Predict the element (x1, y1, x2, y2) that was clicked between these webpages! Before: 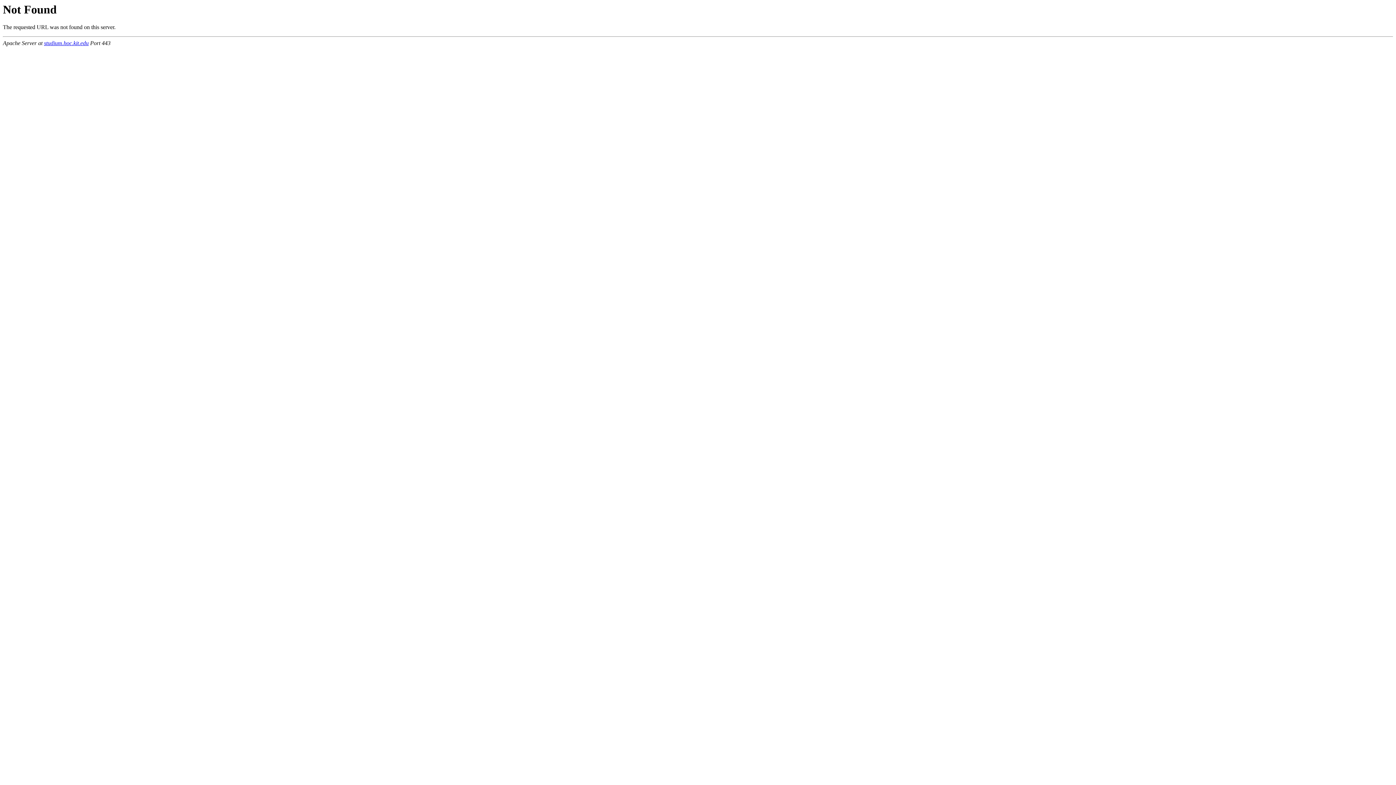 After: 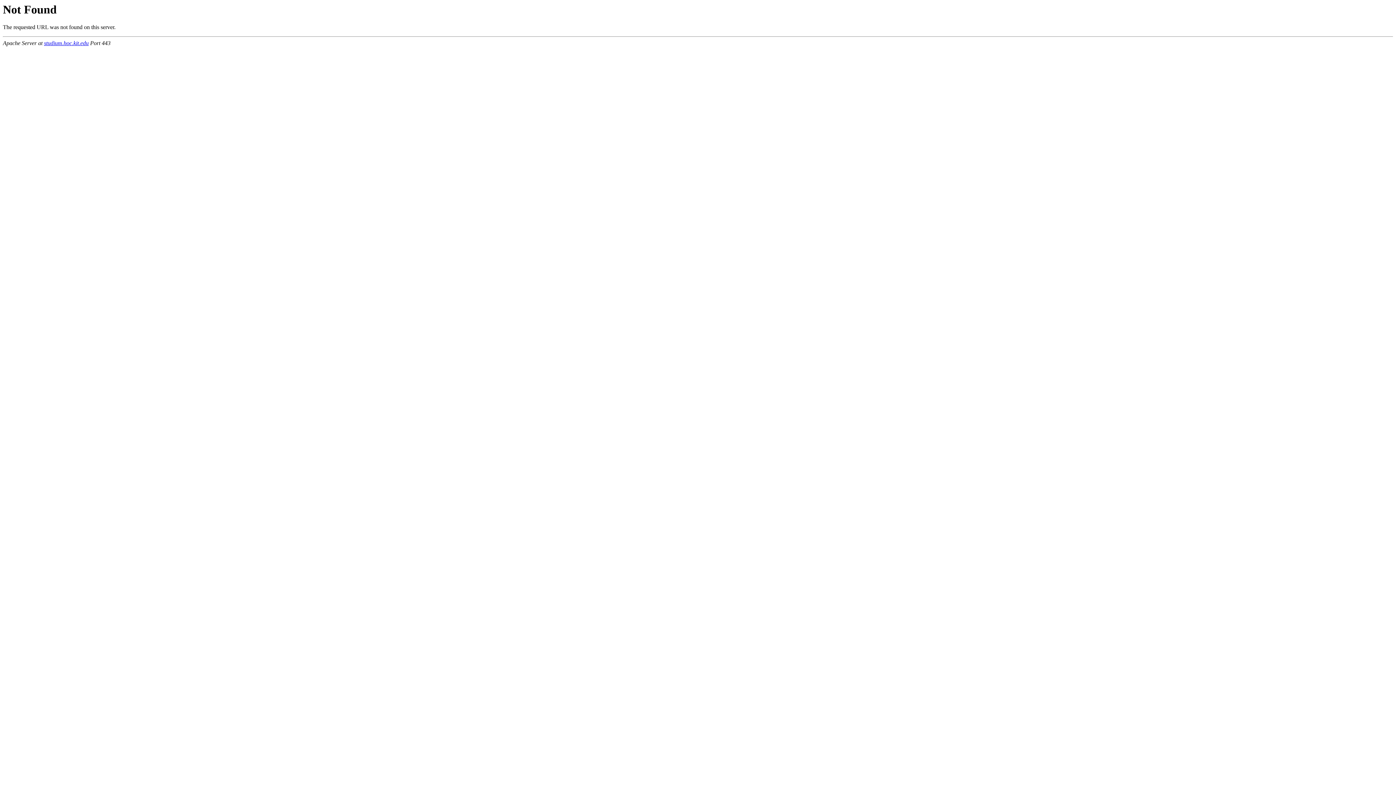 Action: bbox: (44, 40, 88, 46) label: studium.hoc.kit.edu